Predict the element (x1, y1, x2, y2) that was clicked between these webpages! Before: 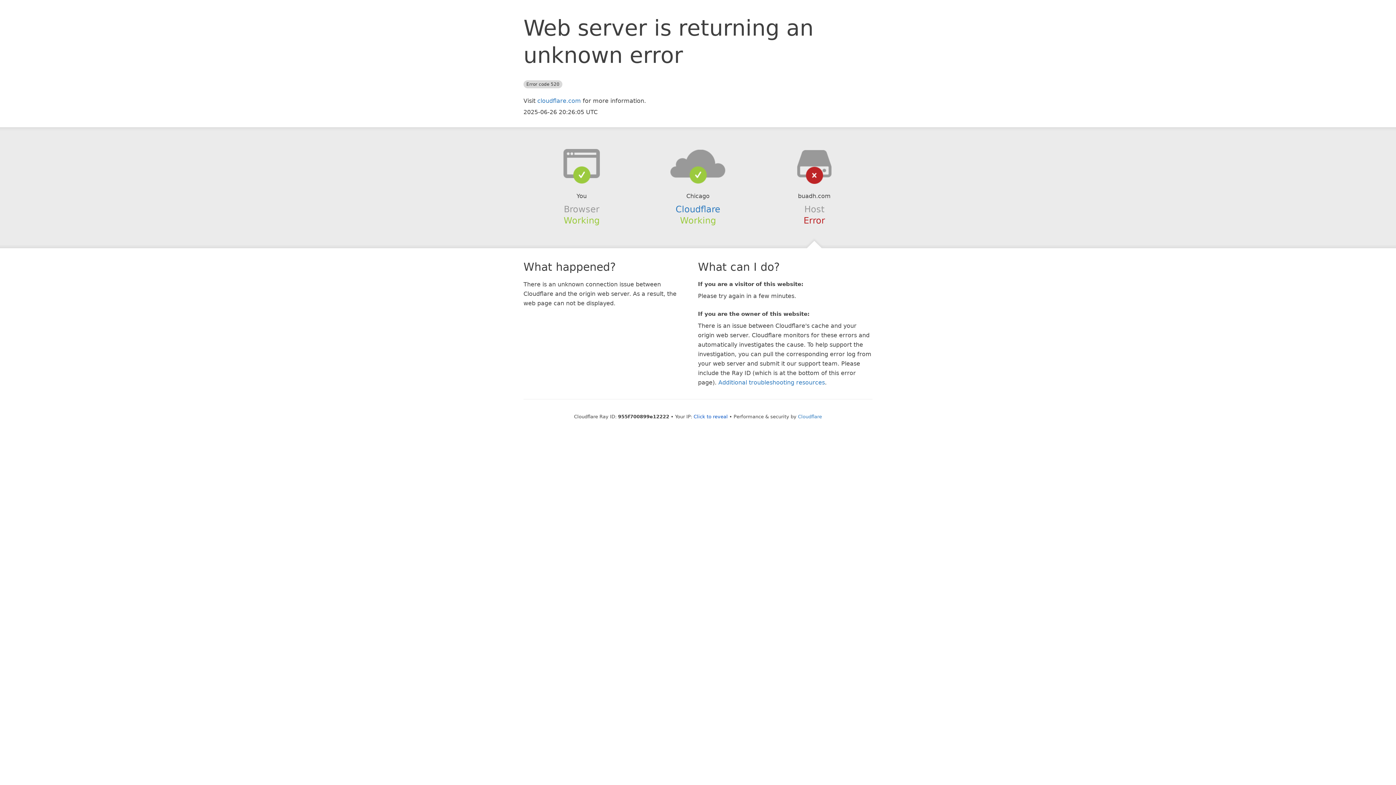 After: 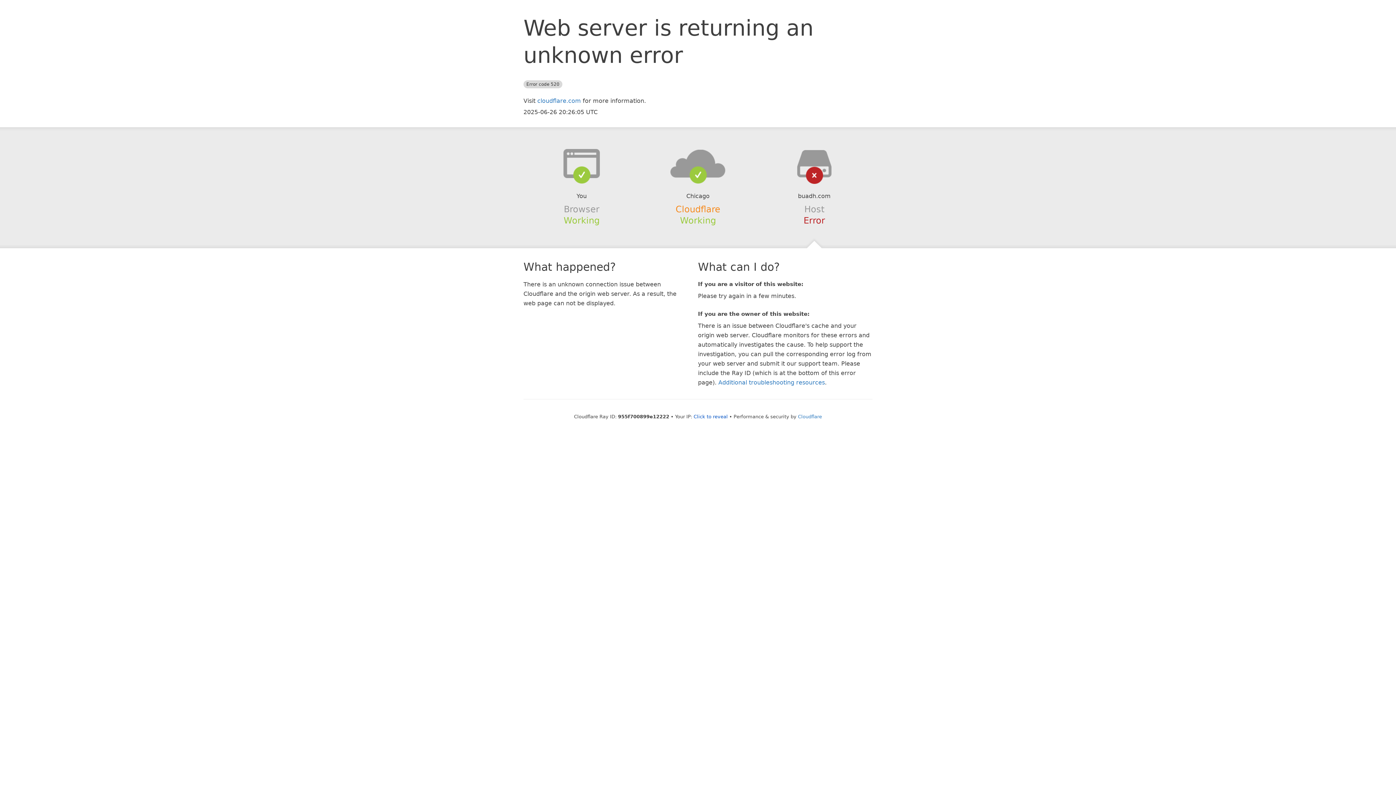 Action: label: Cloudflare bbox: (675, 204, 720, 214)